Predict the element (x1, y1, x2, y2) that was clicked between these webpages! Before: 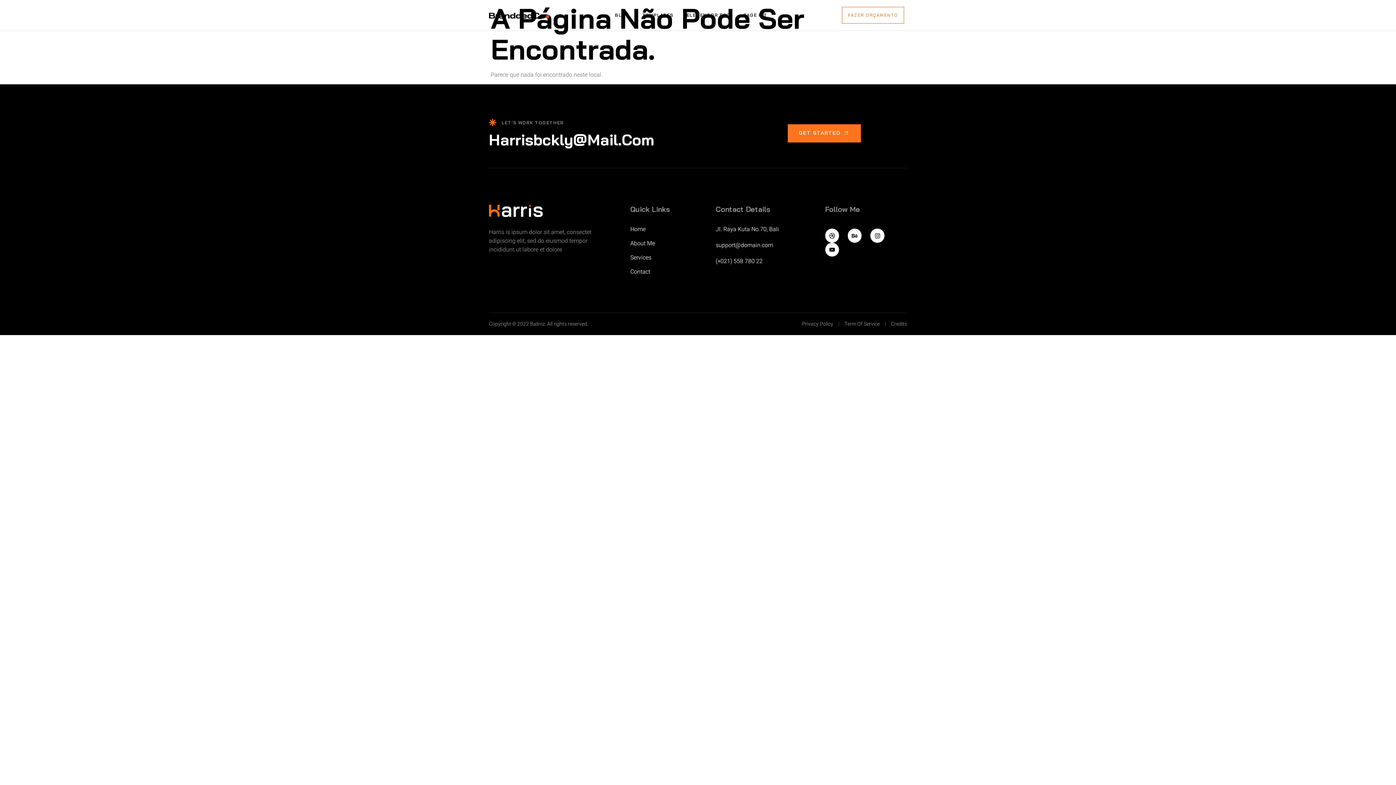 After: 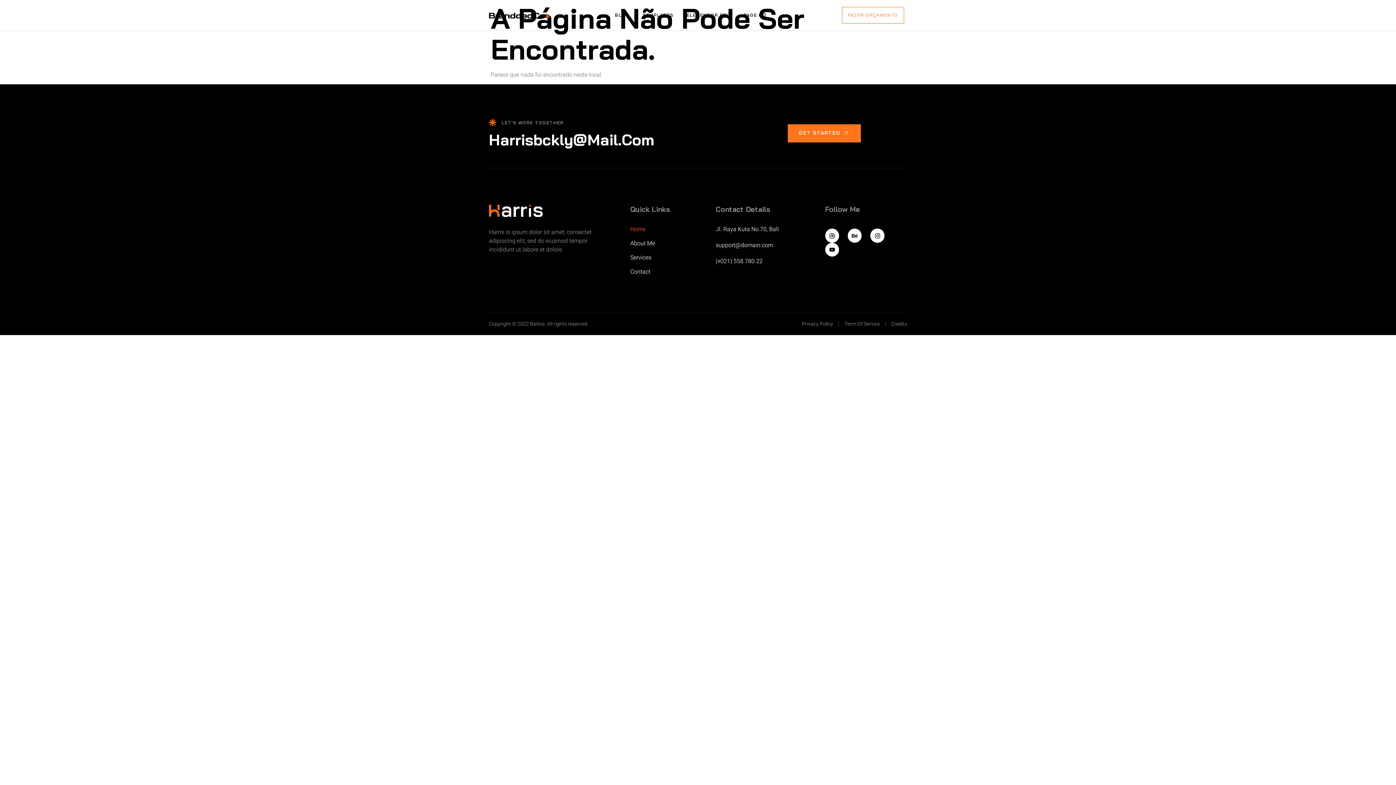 Action: label: Home bbox: (630, 225, 712, 233)